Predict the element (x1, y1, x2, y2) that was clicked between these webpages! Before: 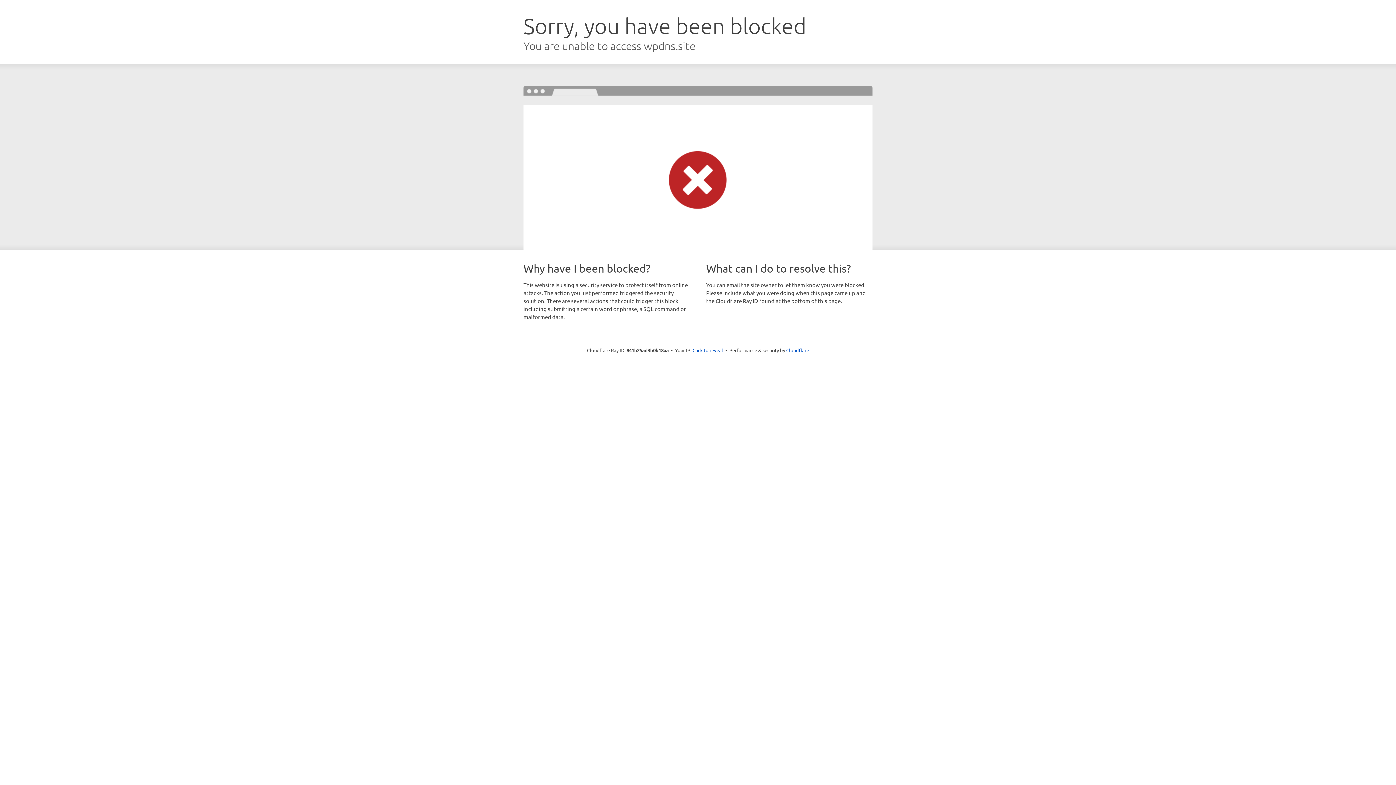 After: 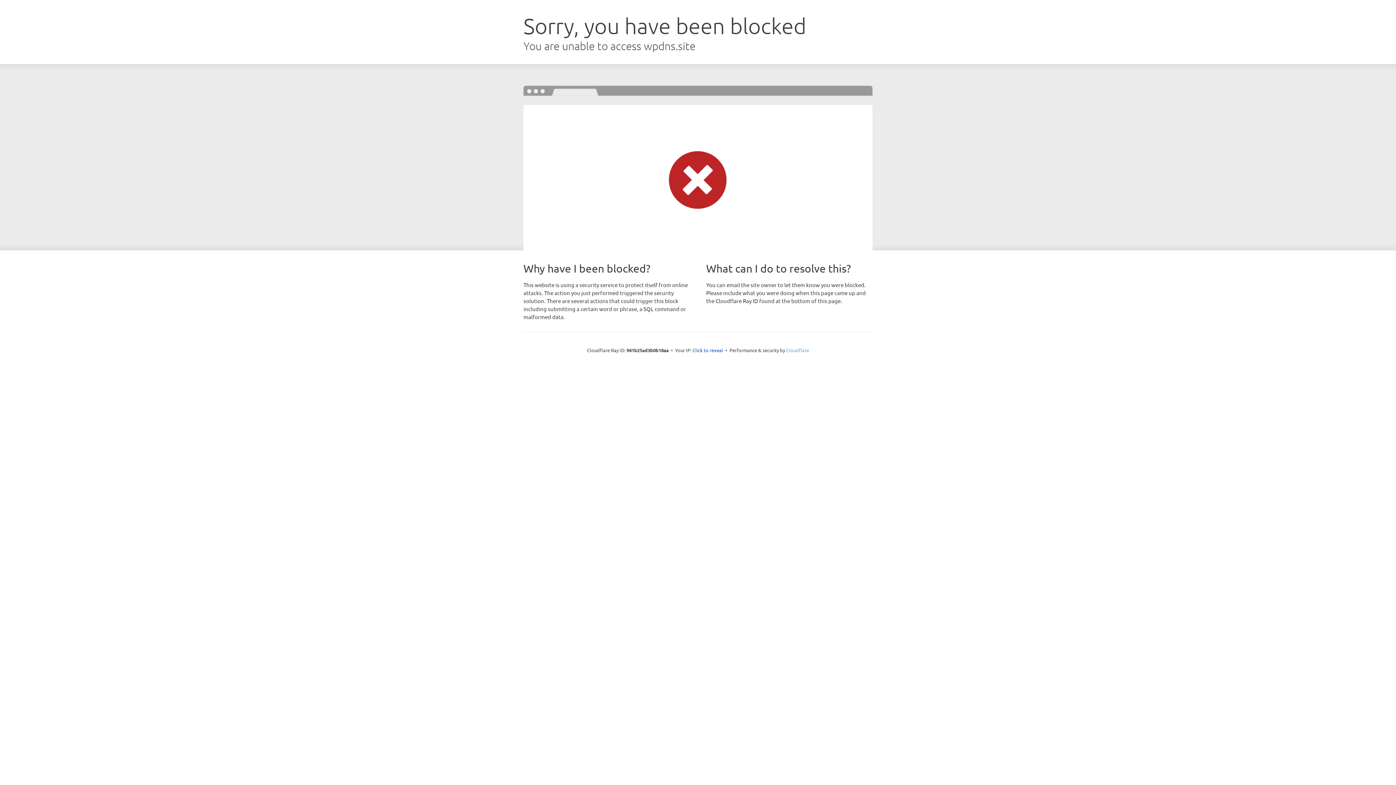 Action: label: Cloudflare bbox: (786, 347, 809, 353)